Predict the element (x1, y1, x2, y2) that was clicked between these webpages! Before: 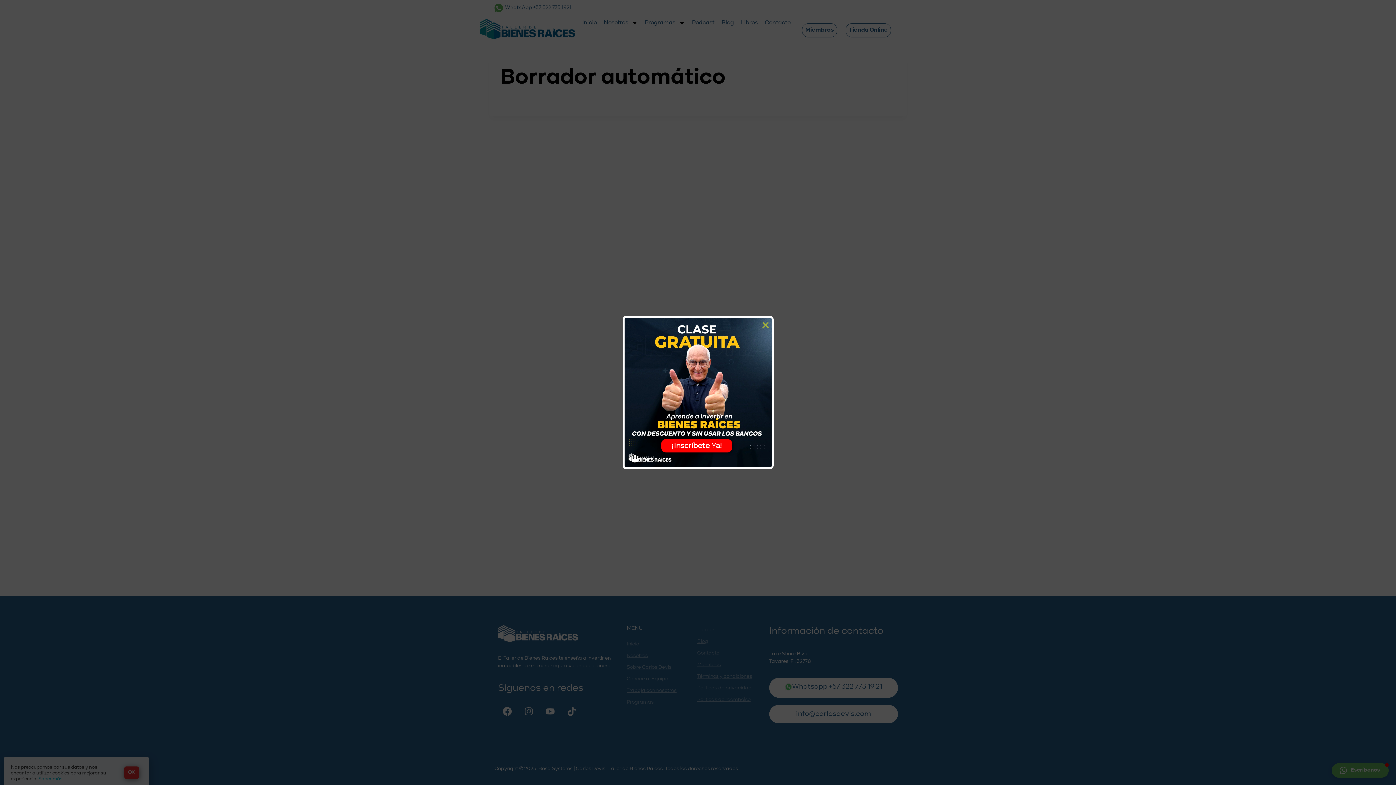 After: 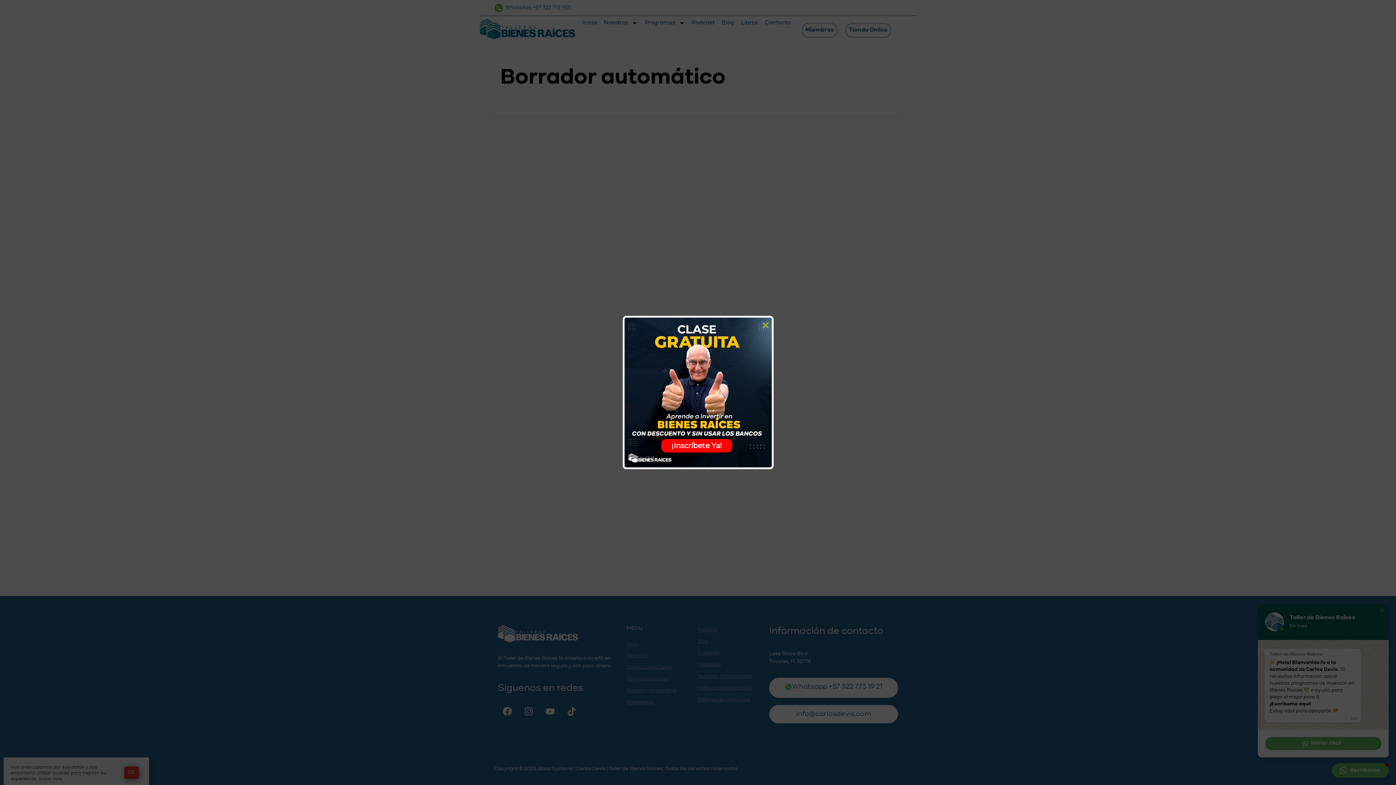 Action: label: ¡Inscríbete Ya! bbox: (661, 439, 732, 452)